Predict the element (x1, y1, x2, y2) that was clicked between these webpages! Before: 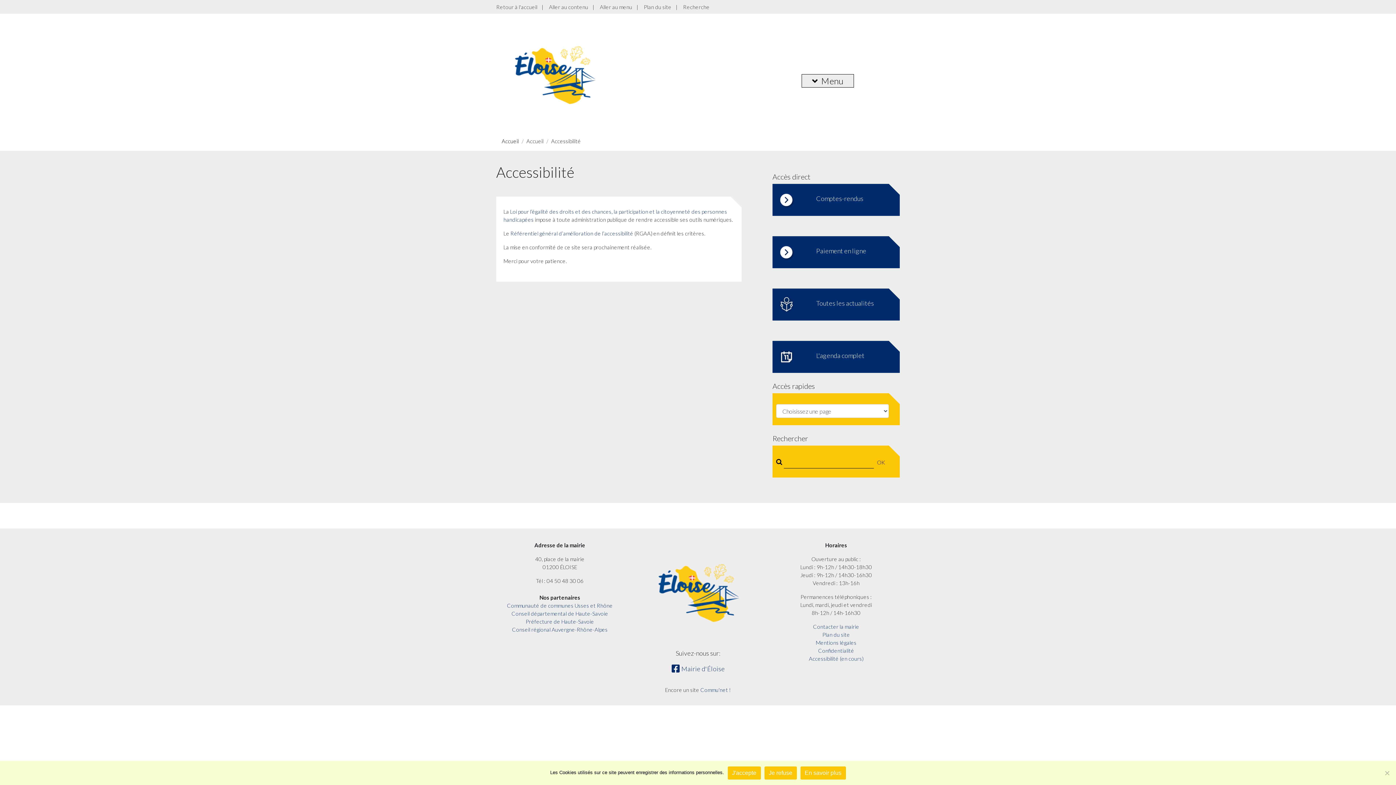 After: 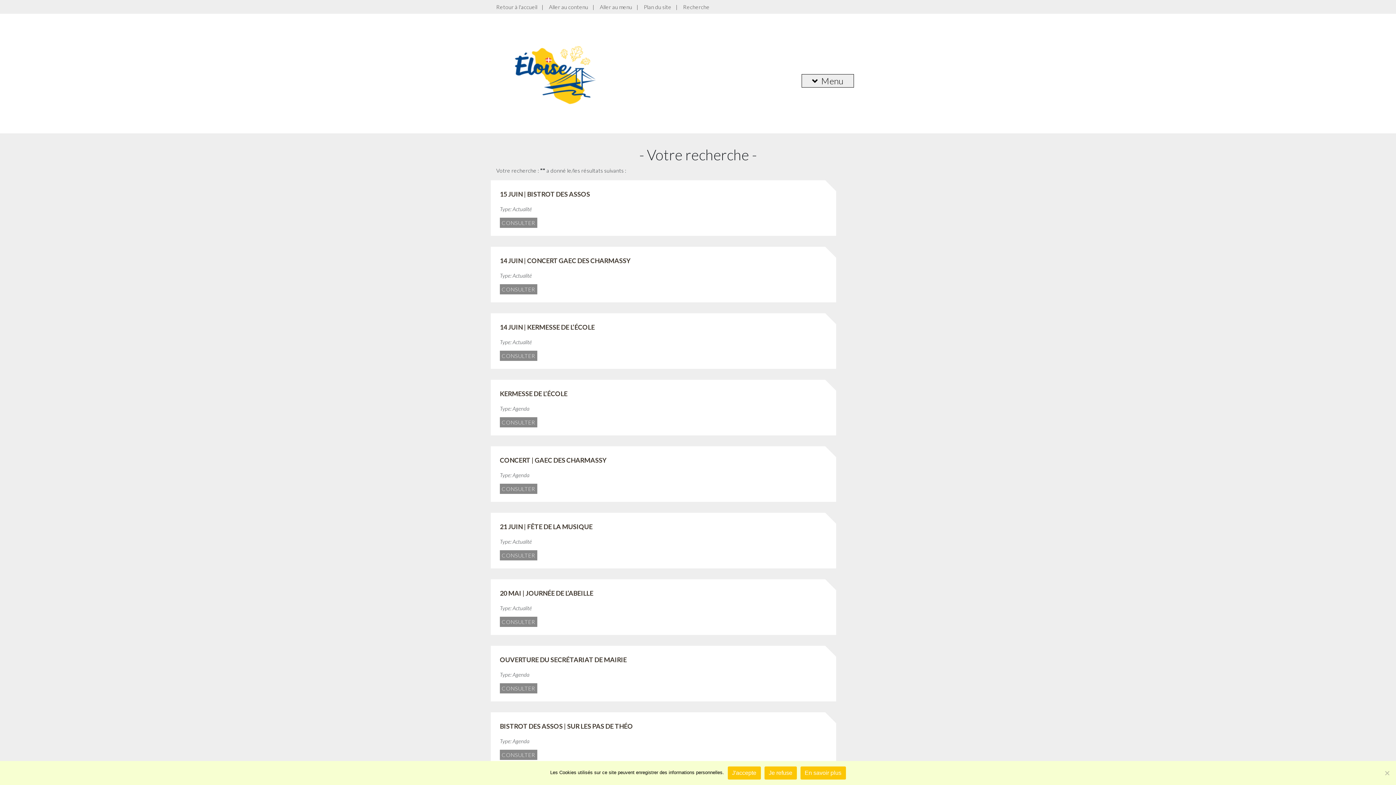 Action: bbox: (875, 458, 887, 466) label: OK